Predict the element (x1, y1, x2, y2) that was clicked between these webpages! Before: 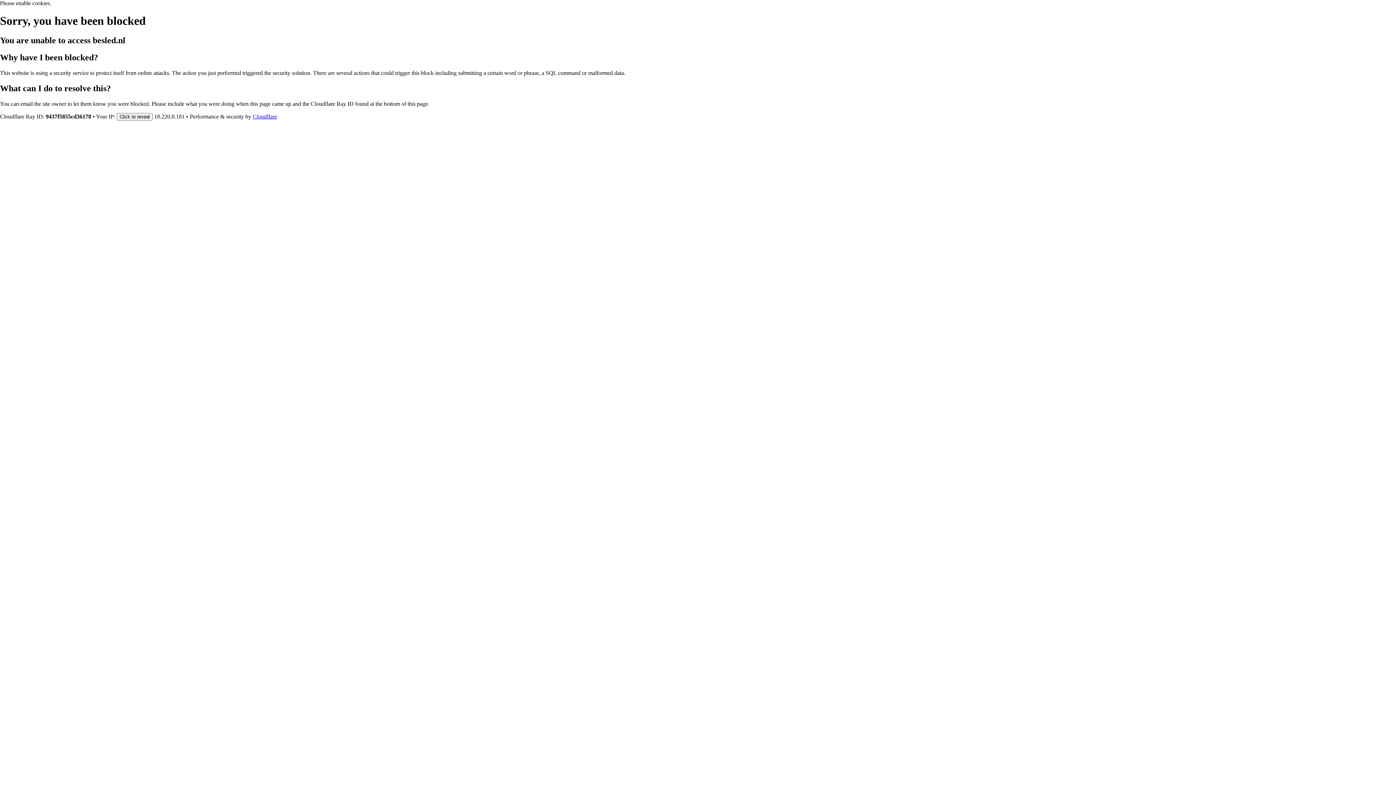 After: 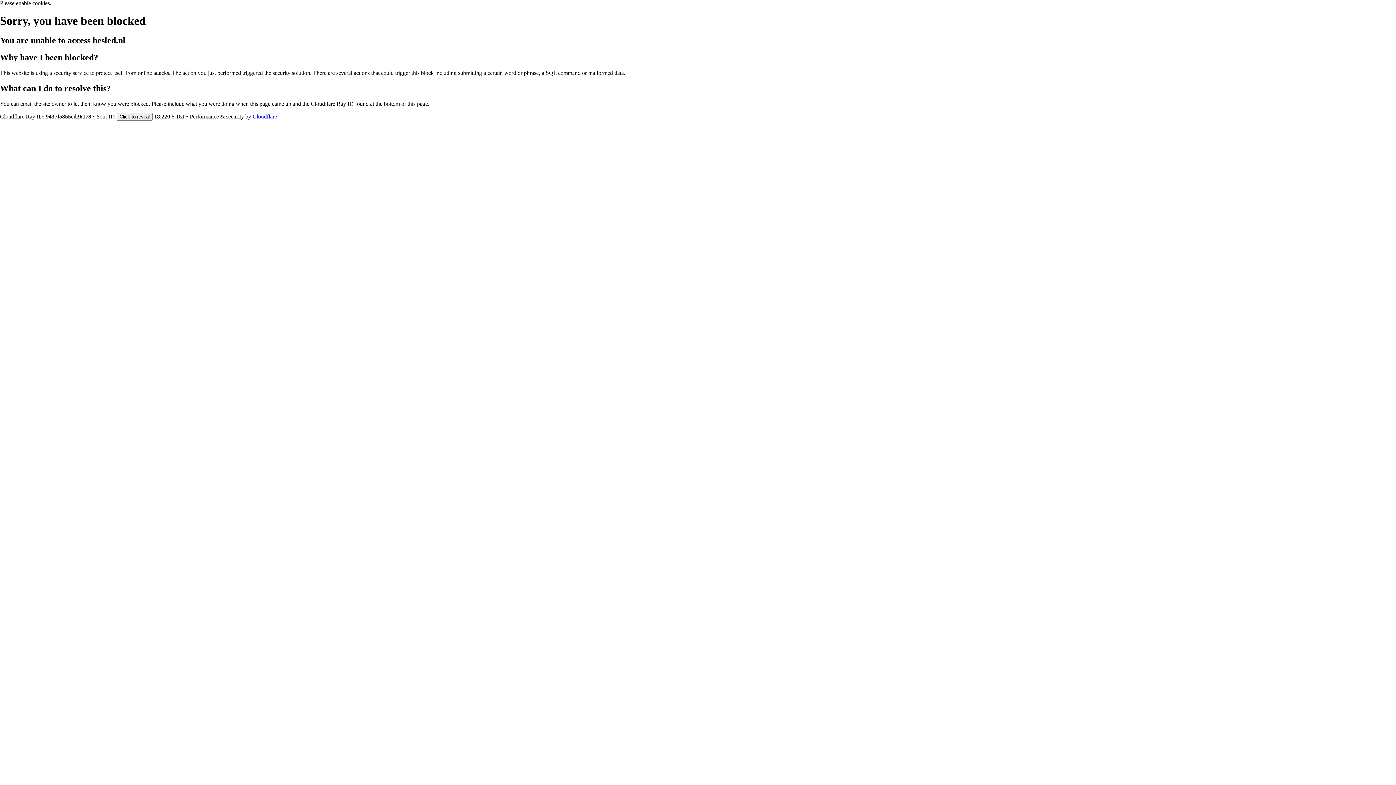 Action: label: Cloudflare bbox: (252, 113, 277, 119)